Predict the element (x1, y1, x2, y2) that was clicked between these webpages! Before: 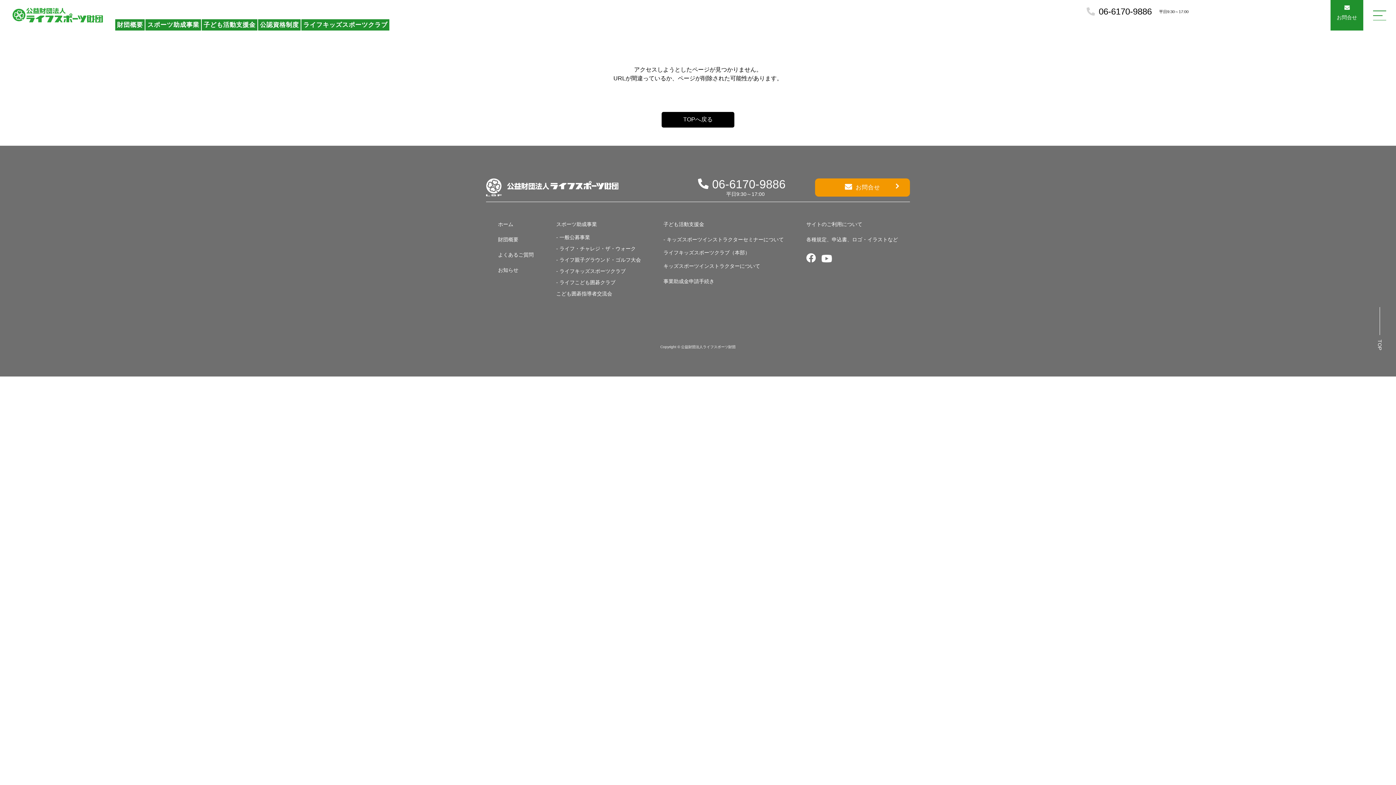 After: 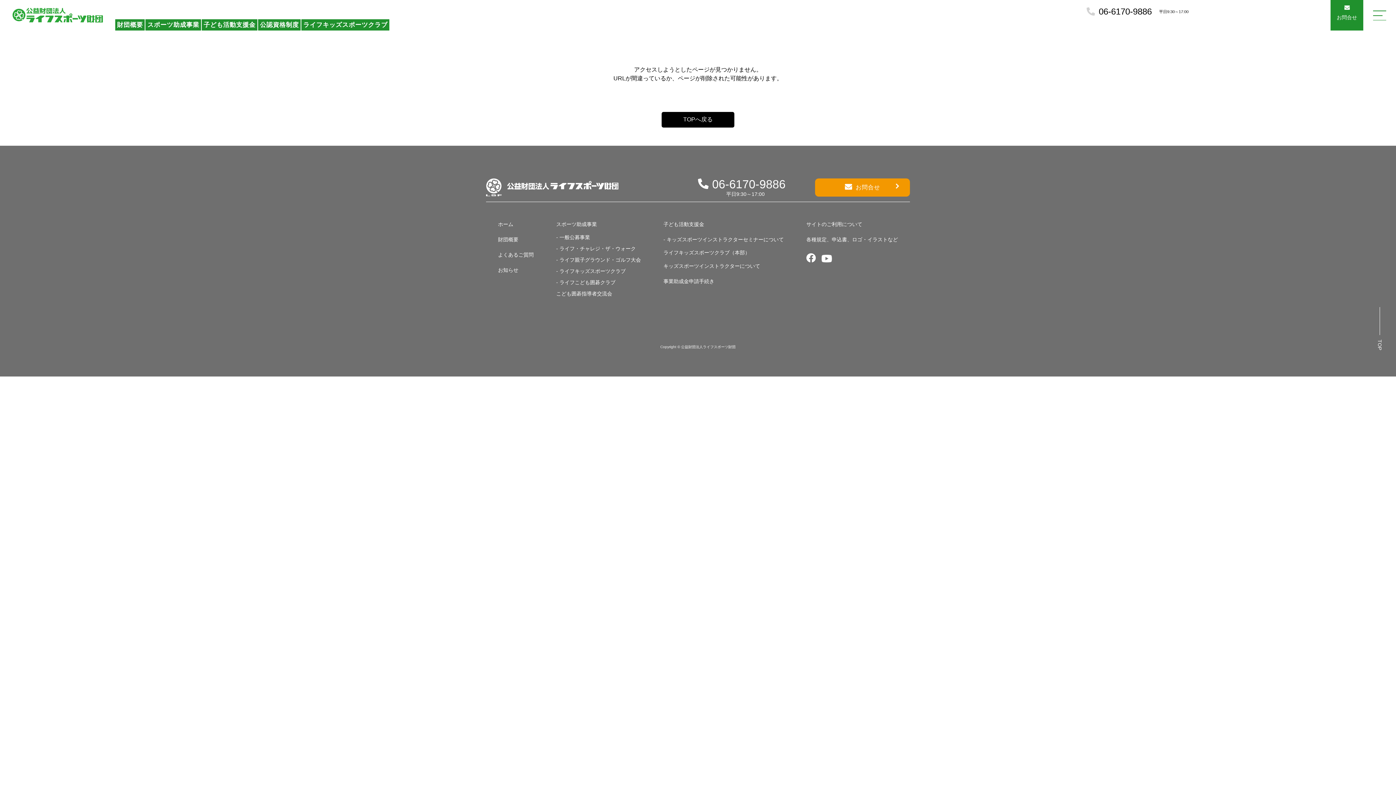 Action: label: TOP bbox: (1374, 342, 1385, 347)